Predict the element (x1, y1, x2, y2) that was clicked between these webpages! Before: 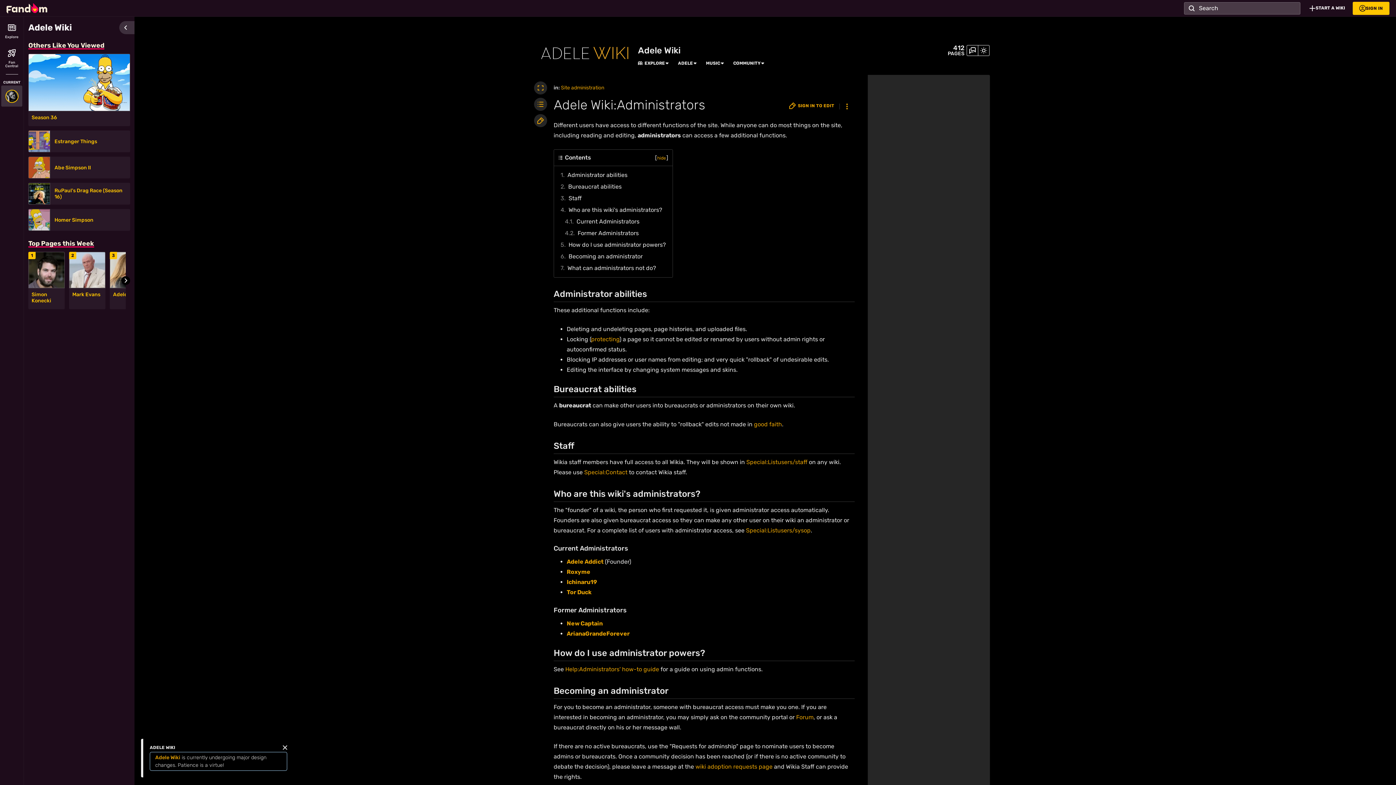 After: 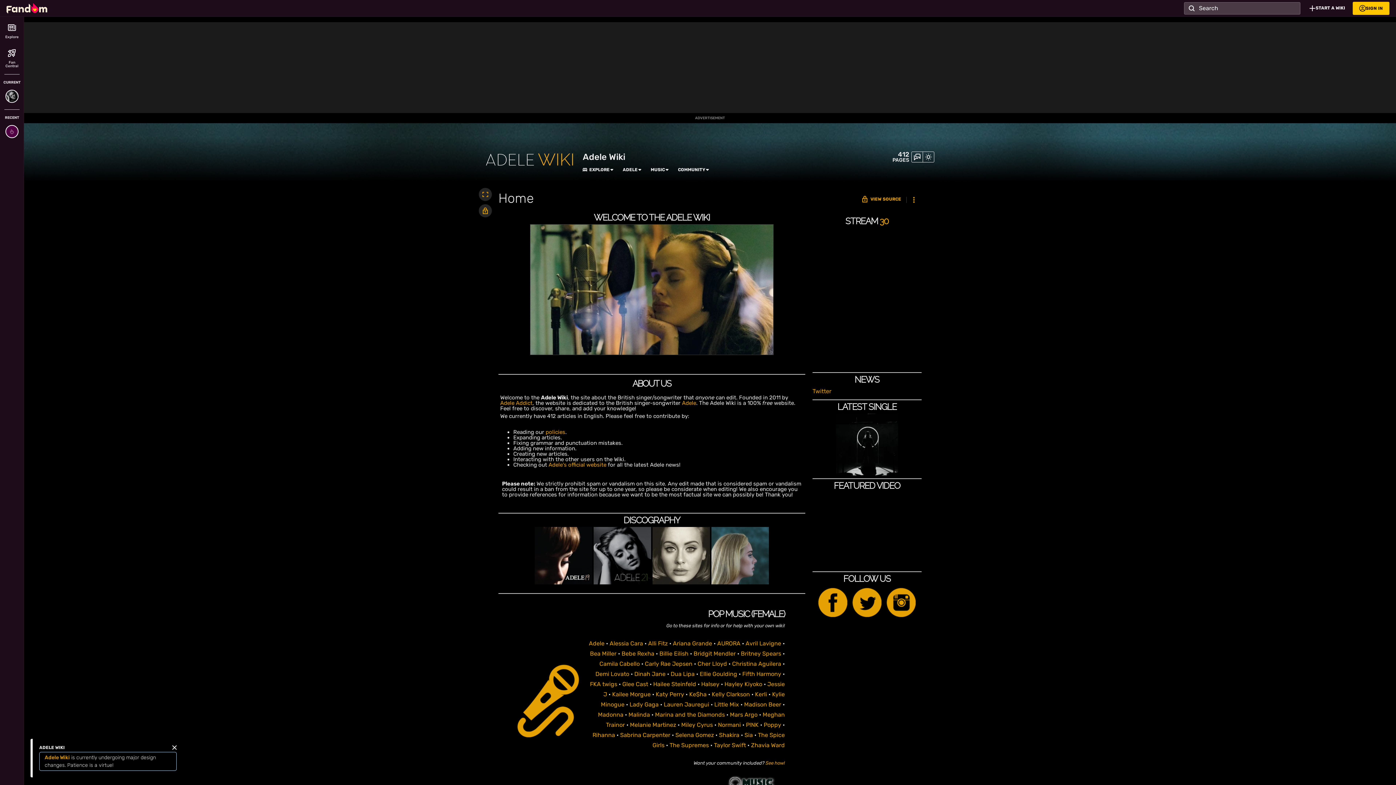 Action: bbox: (638, 45, 680, 56) label: Adele Wiki